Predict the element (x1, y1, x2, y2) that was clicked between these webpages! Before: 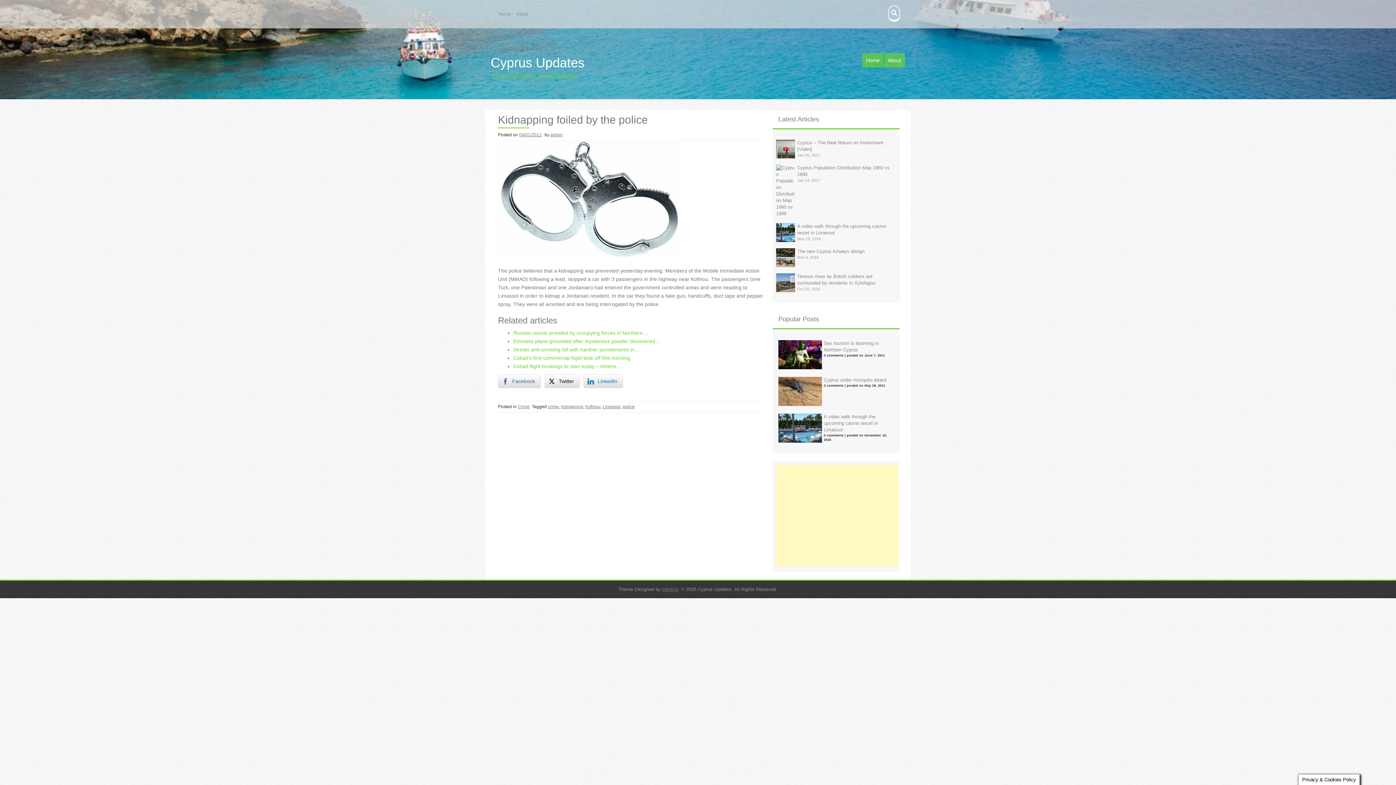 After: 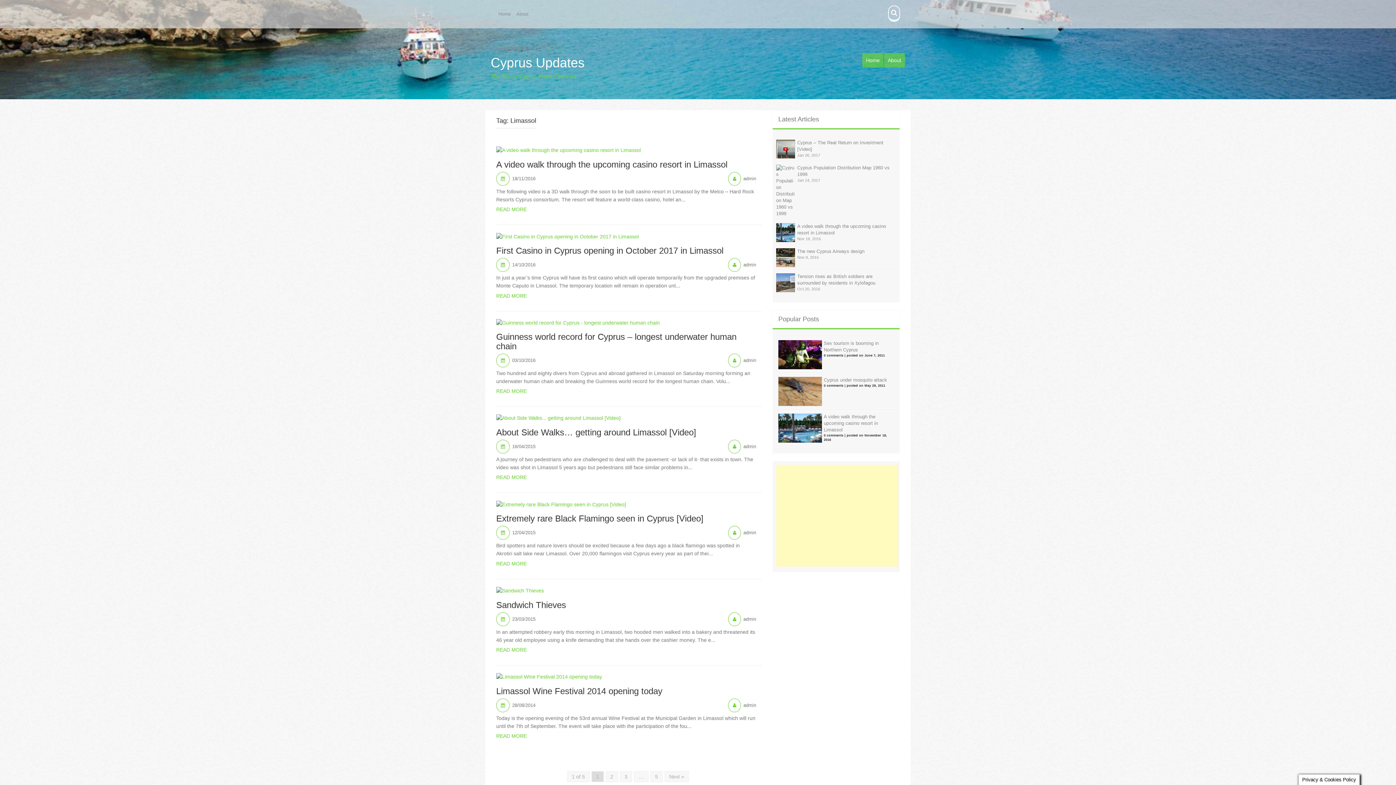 Action: label: Limassol bbox: (602, 404, 620, 409)